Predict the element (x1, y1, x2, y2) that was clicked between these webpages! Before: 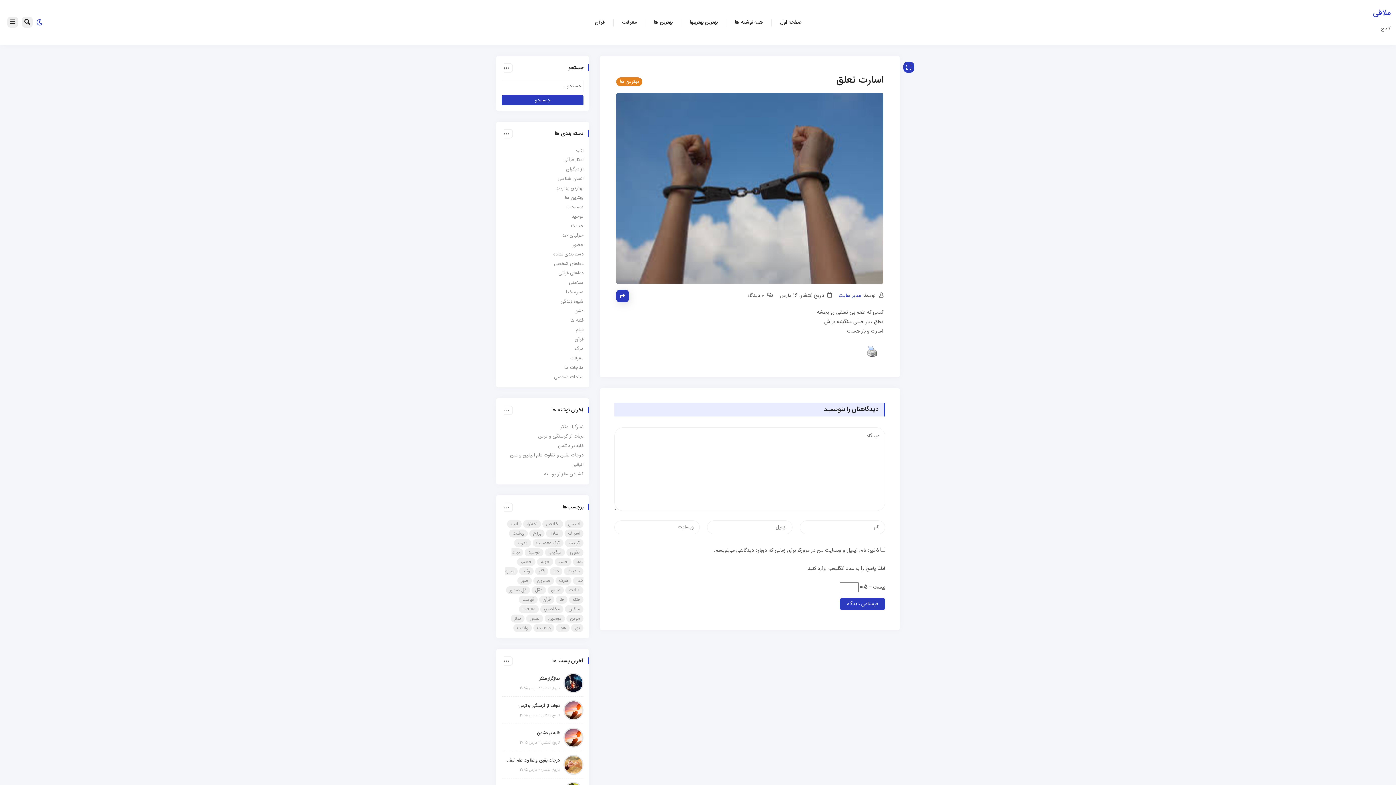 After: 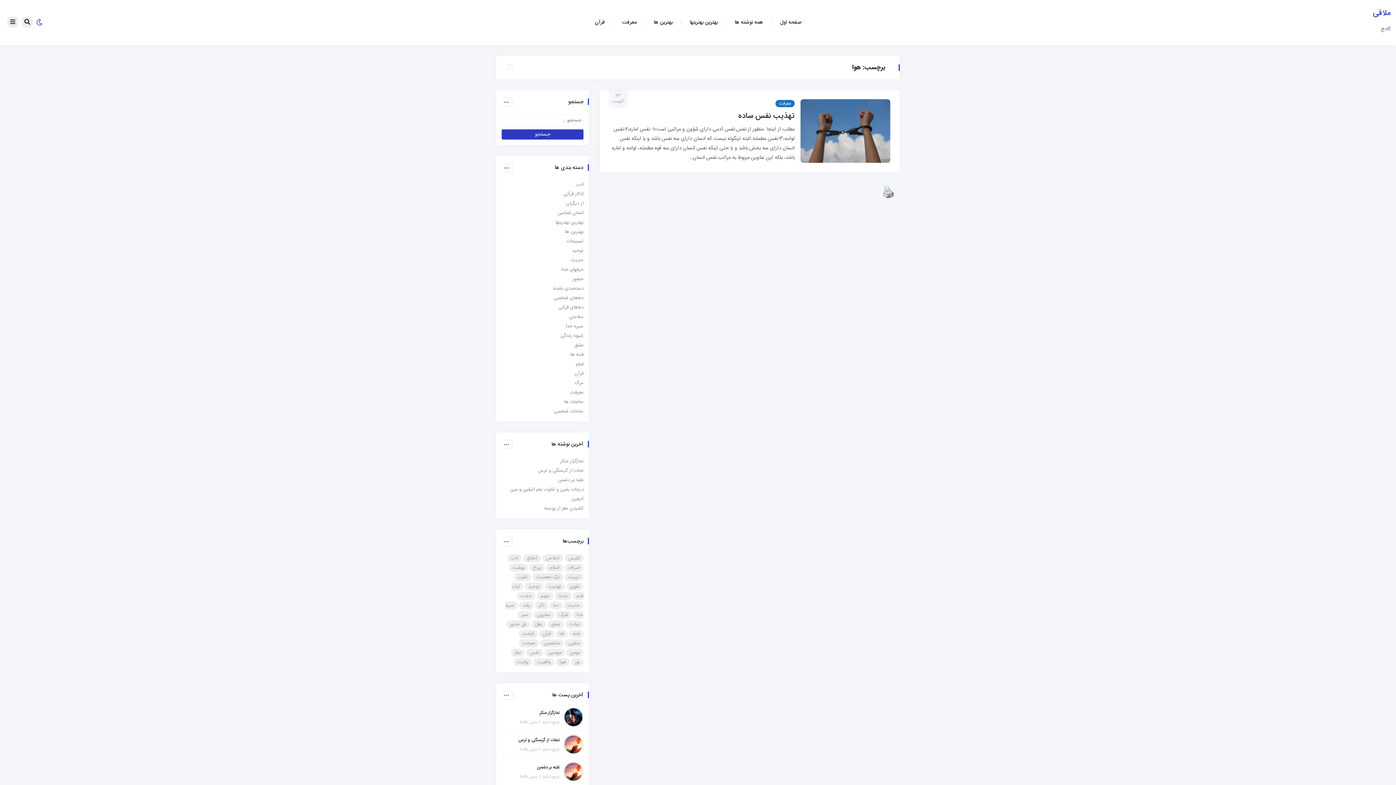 Action: bbox: (556, 624, 569, 632) label: هوا (1 مورد)